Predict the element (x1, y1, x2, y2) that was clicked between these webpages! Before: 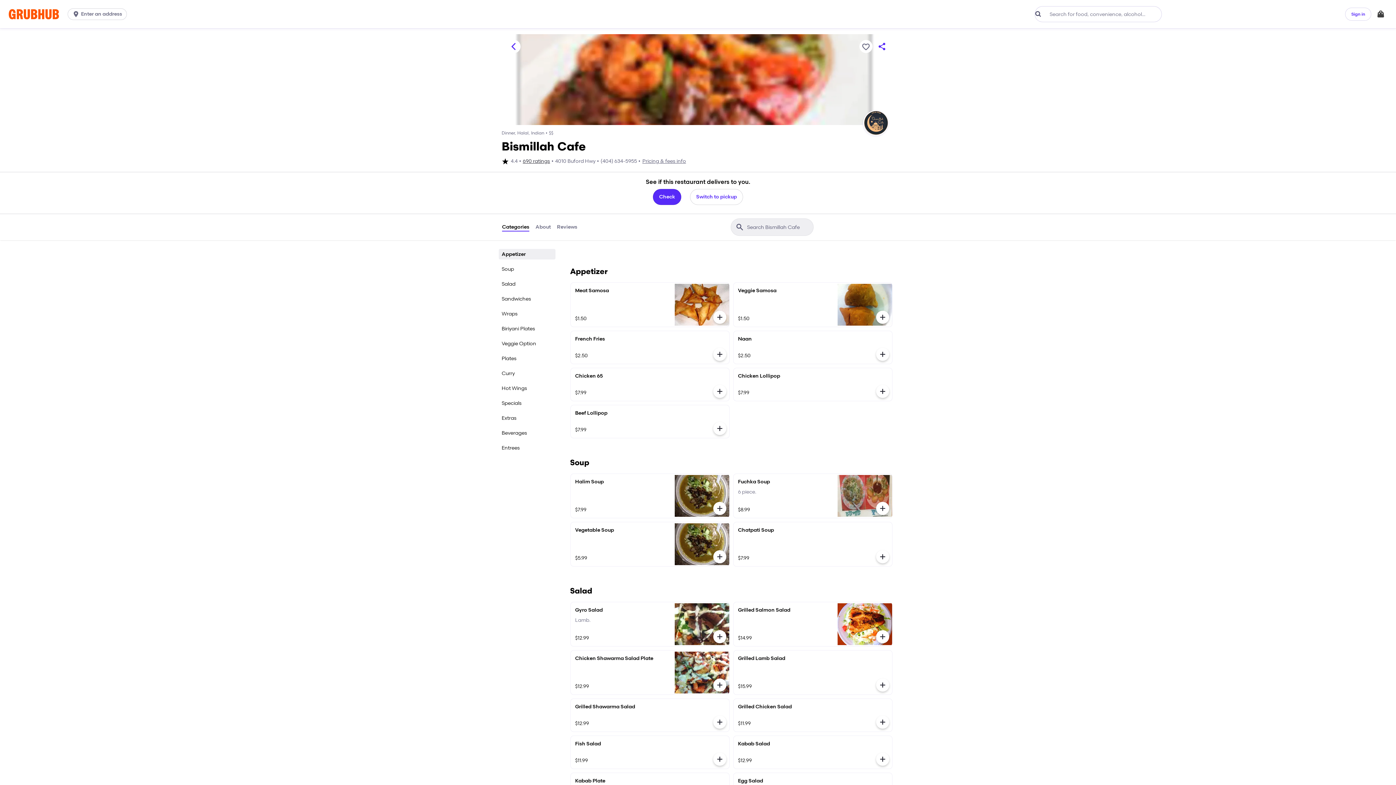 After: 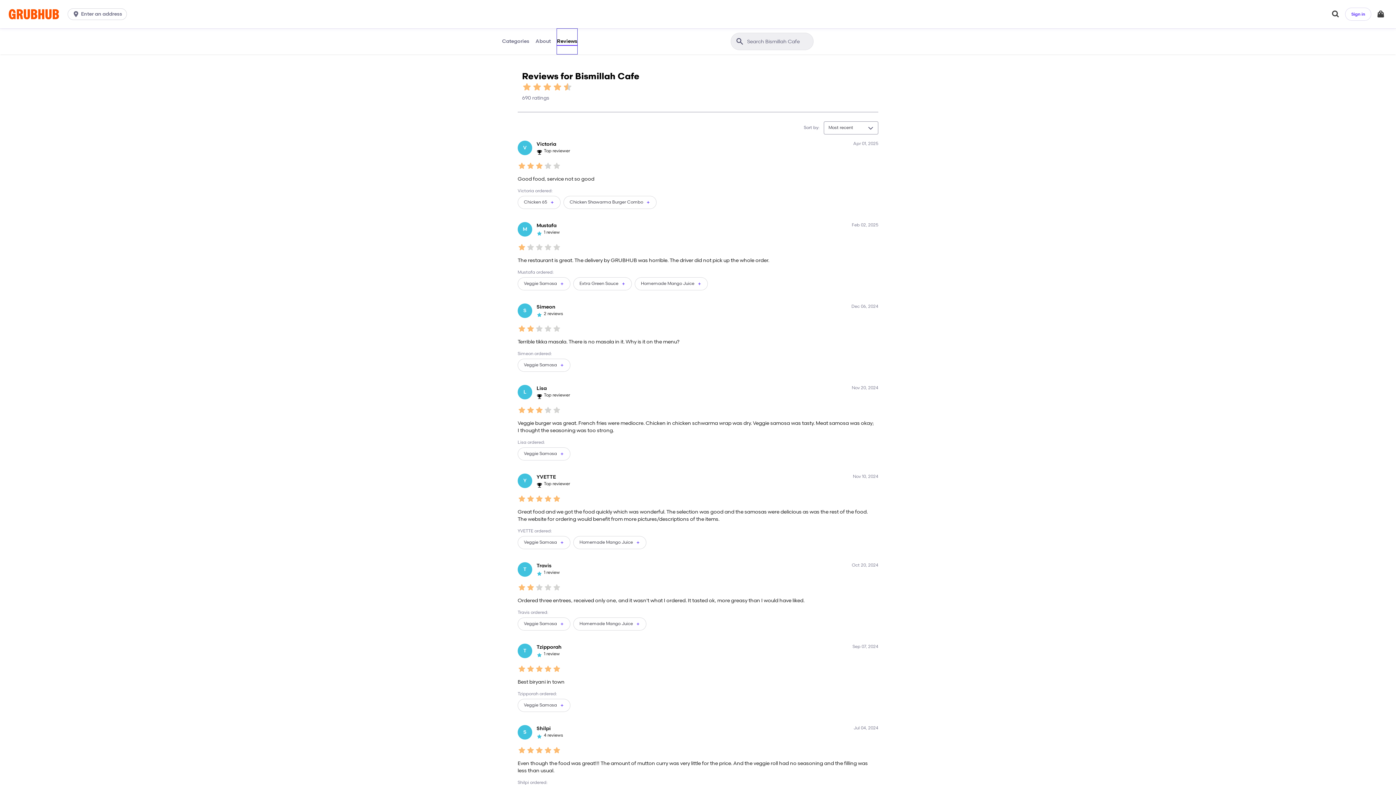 Action: label: Reviews bbox: (556, 214, 577, 240)